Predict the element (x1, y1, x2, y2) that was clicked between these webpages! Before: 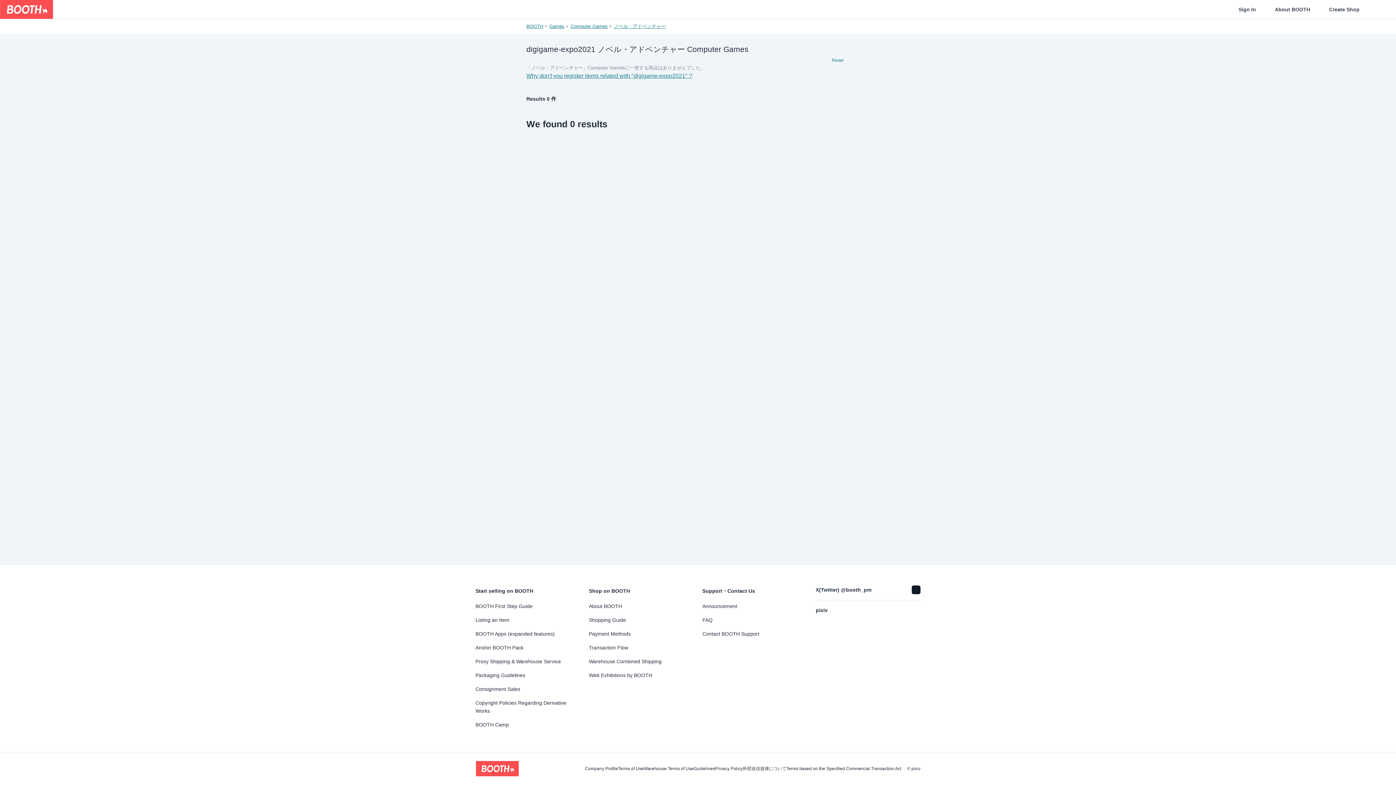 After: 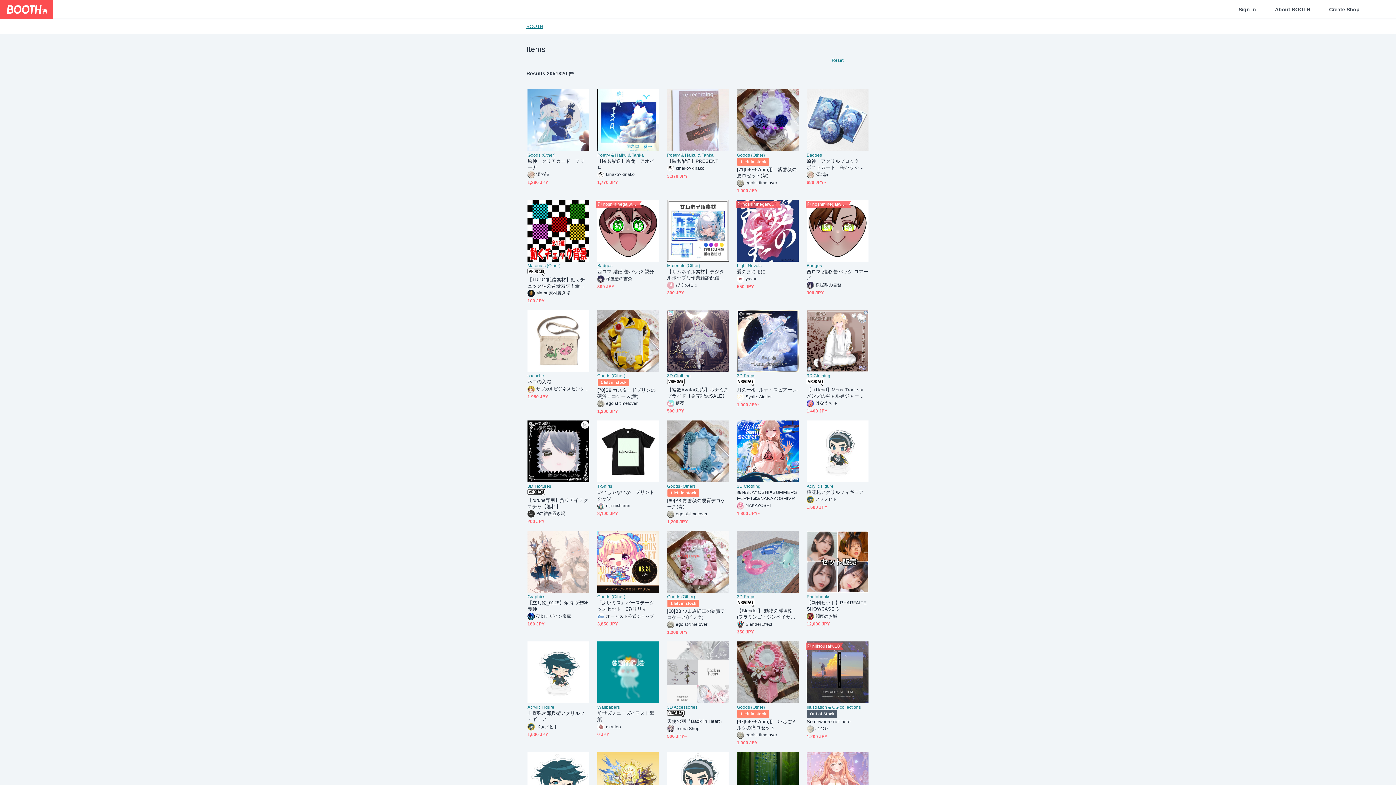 Action: label: Reset bbox: (832, 57, 843, 63)